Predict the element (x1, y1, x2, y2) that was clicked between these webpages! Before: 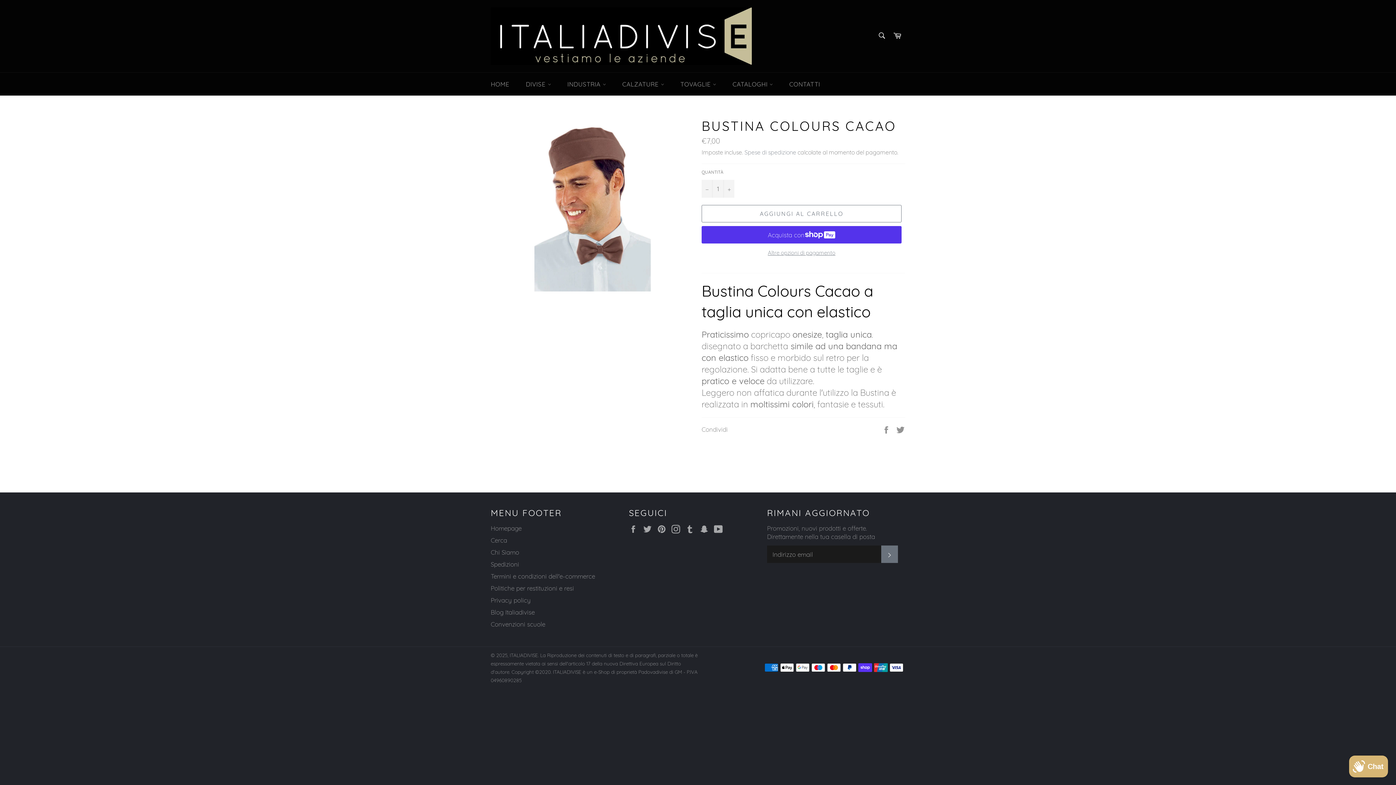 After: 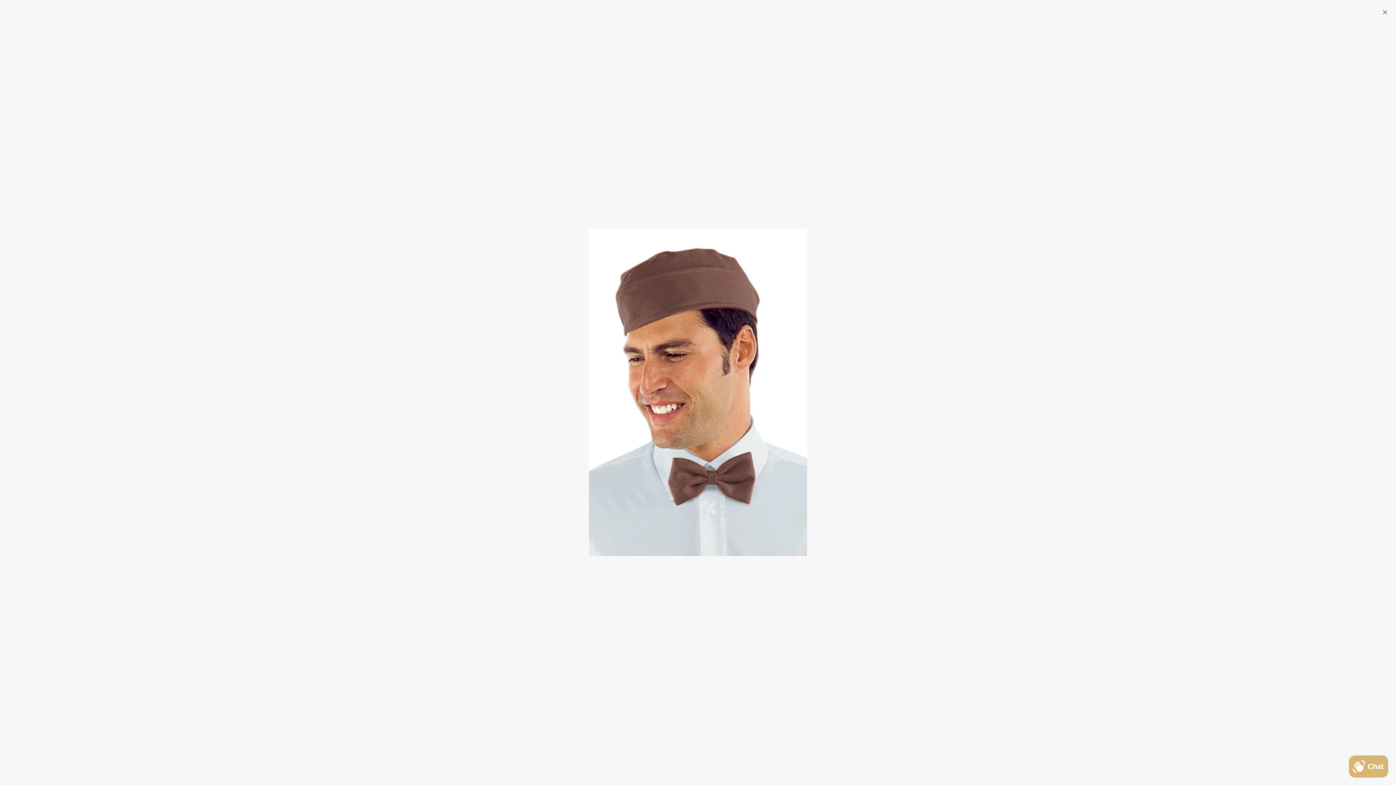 Action: bbox: (534, 117, 650, 291)